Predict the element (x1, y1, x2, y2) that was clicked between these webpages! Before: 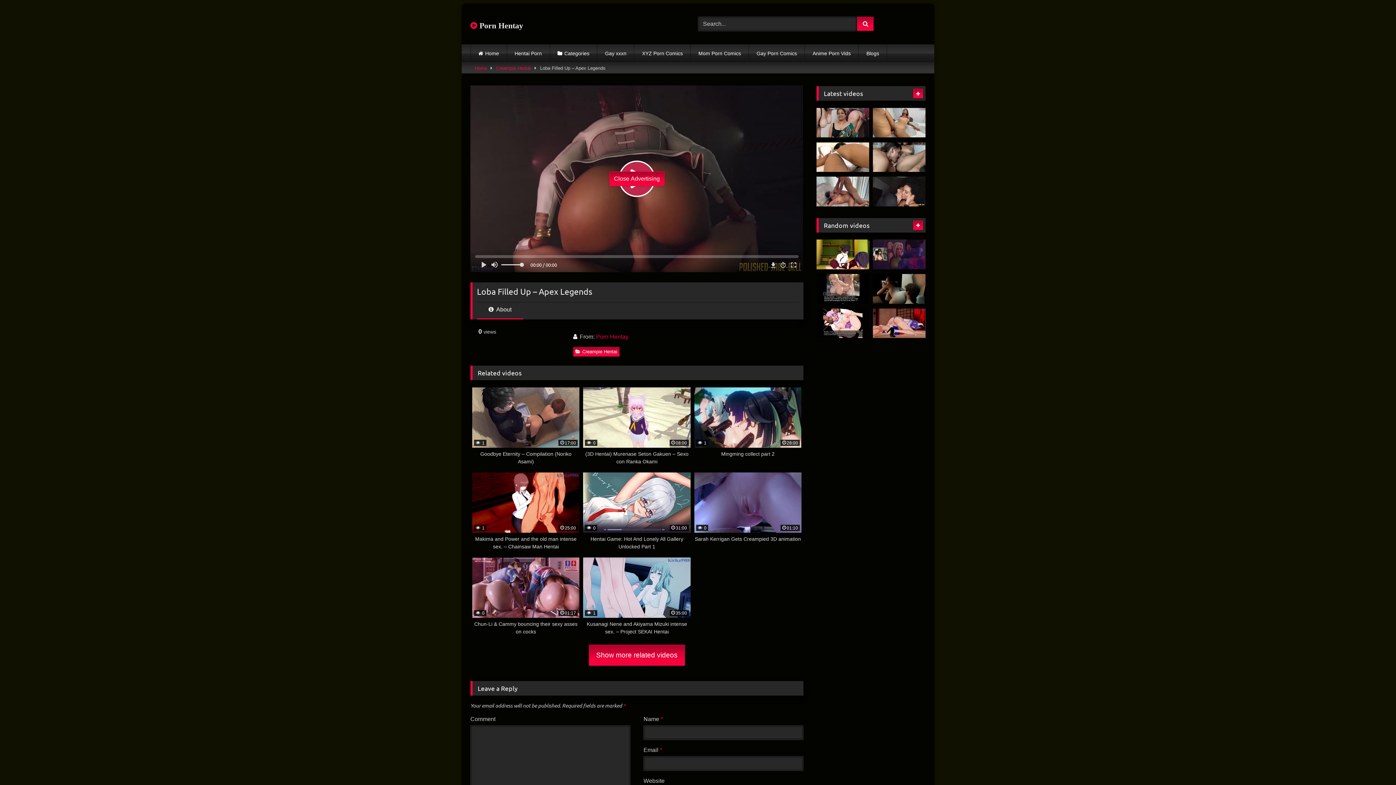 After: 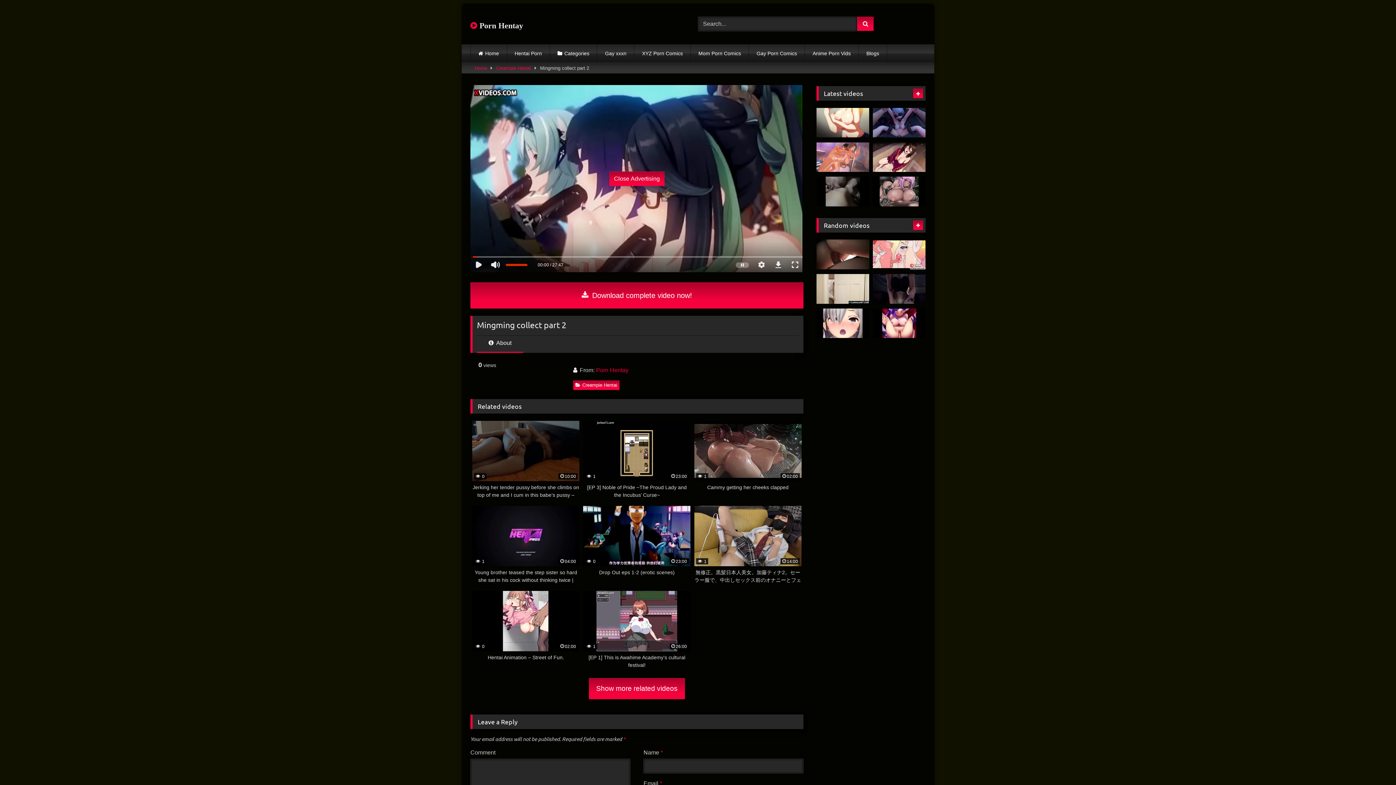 Action: label:  1
28:00
Mingming collect part 2 bbox: (694, 387, 801, 465)